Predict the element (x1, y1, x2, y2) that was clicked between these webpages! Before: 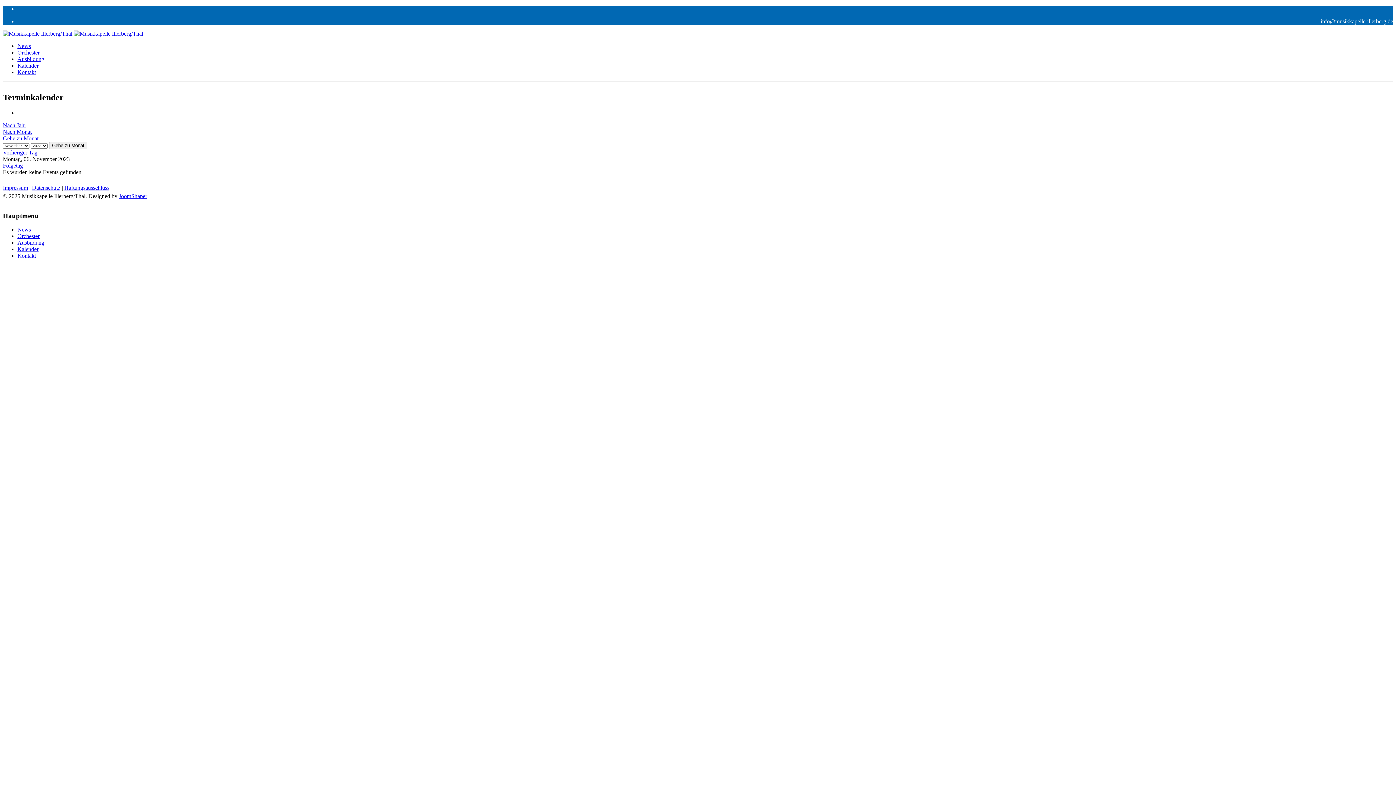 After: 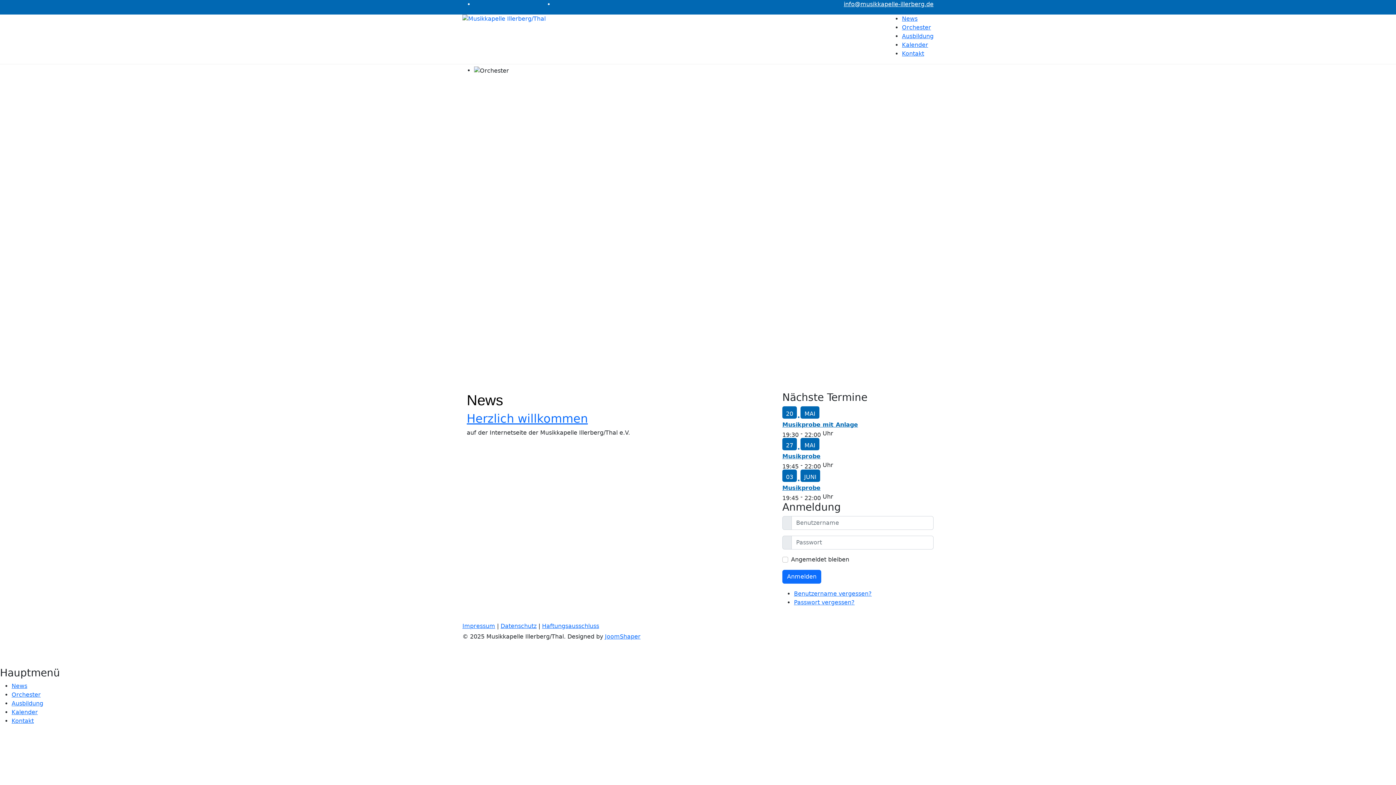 Action: label:   bbox: (2, 30, 143, 36)